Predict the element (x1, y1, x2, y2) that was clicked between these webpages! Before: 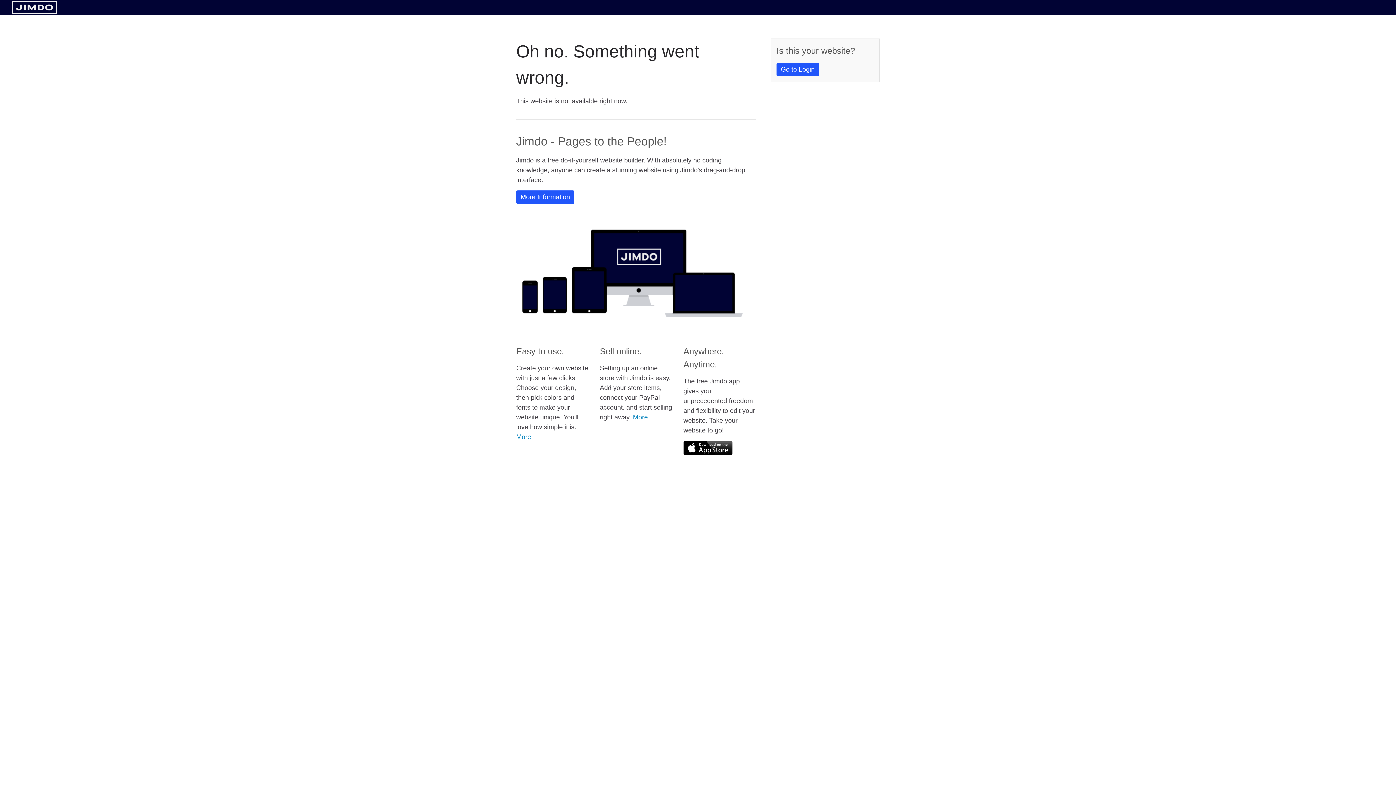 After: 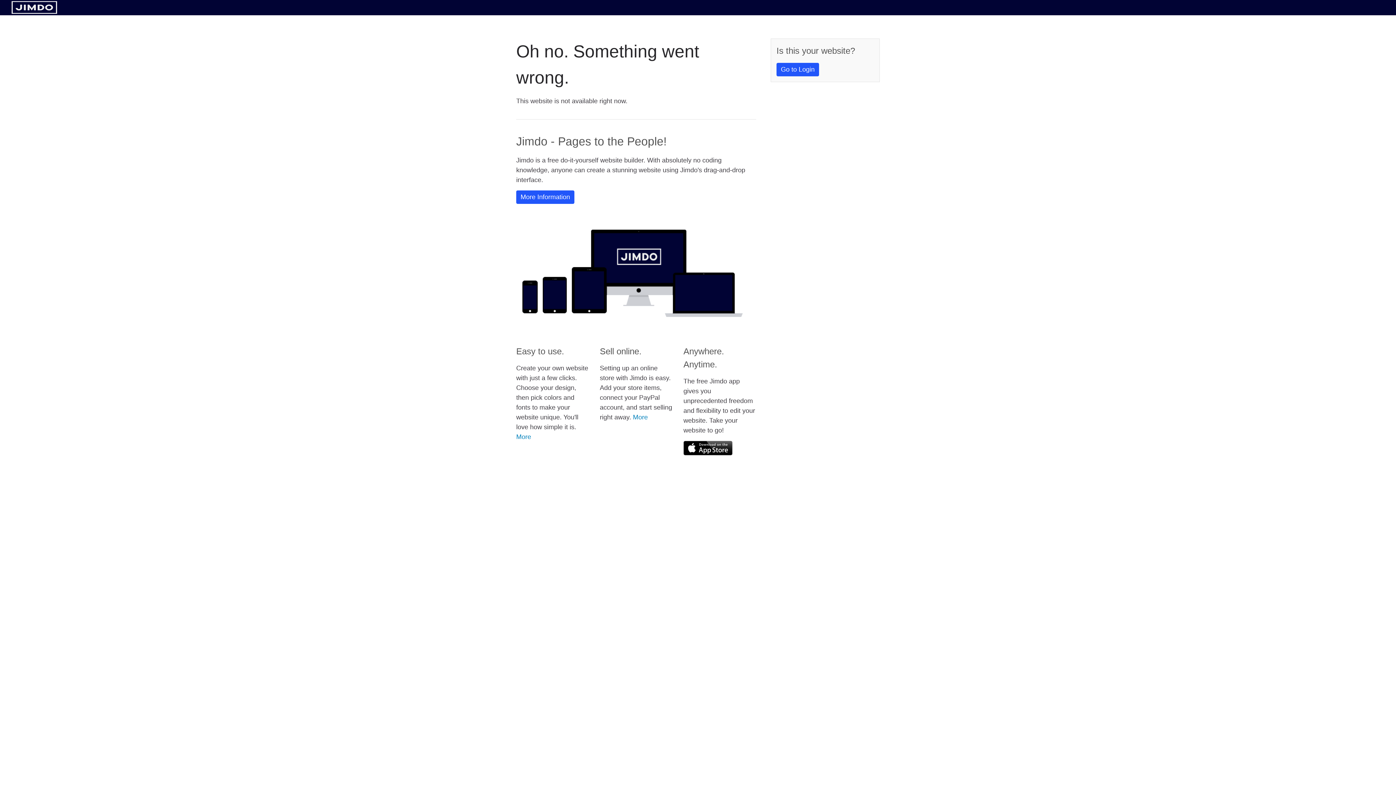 Action: bbox: (11, 8, 57, 14)